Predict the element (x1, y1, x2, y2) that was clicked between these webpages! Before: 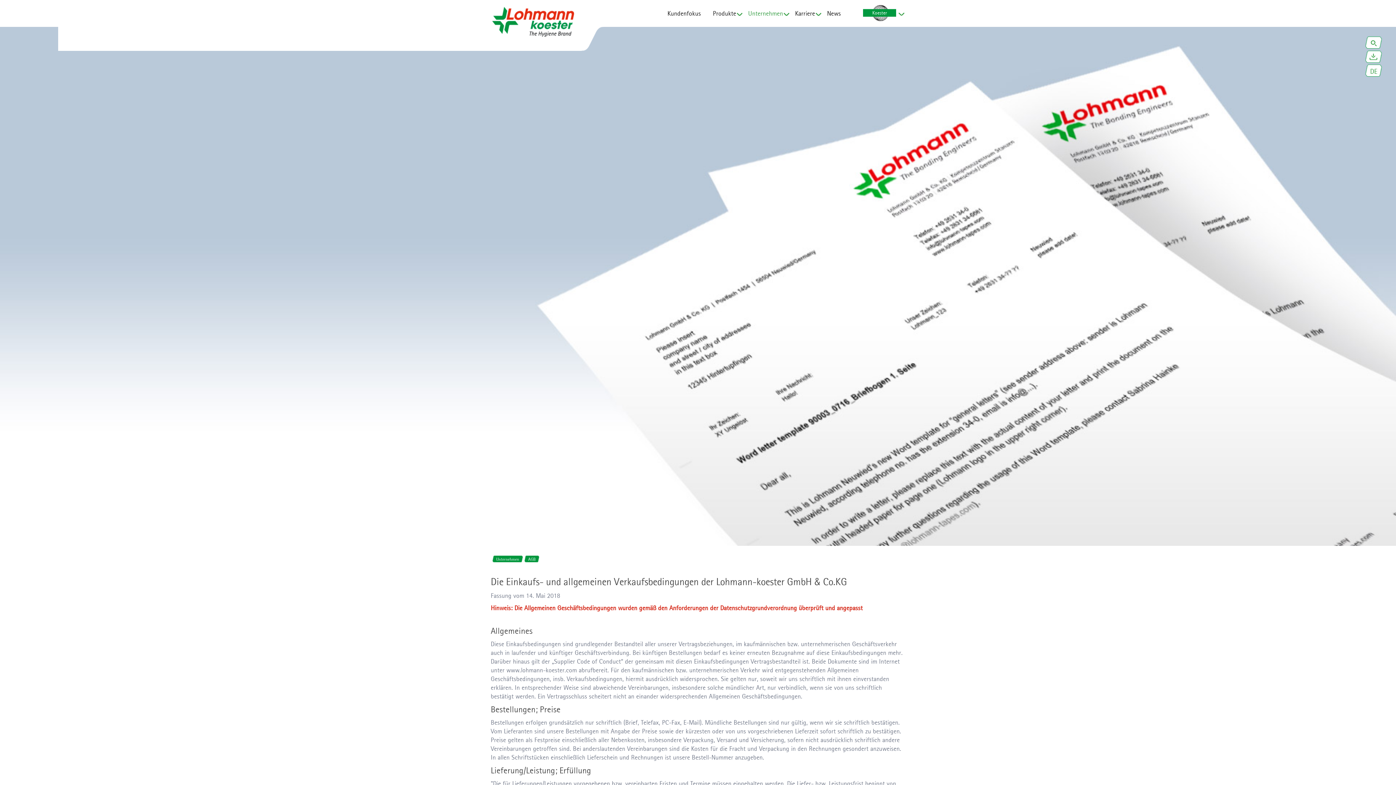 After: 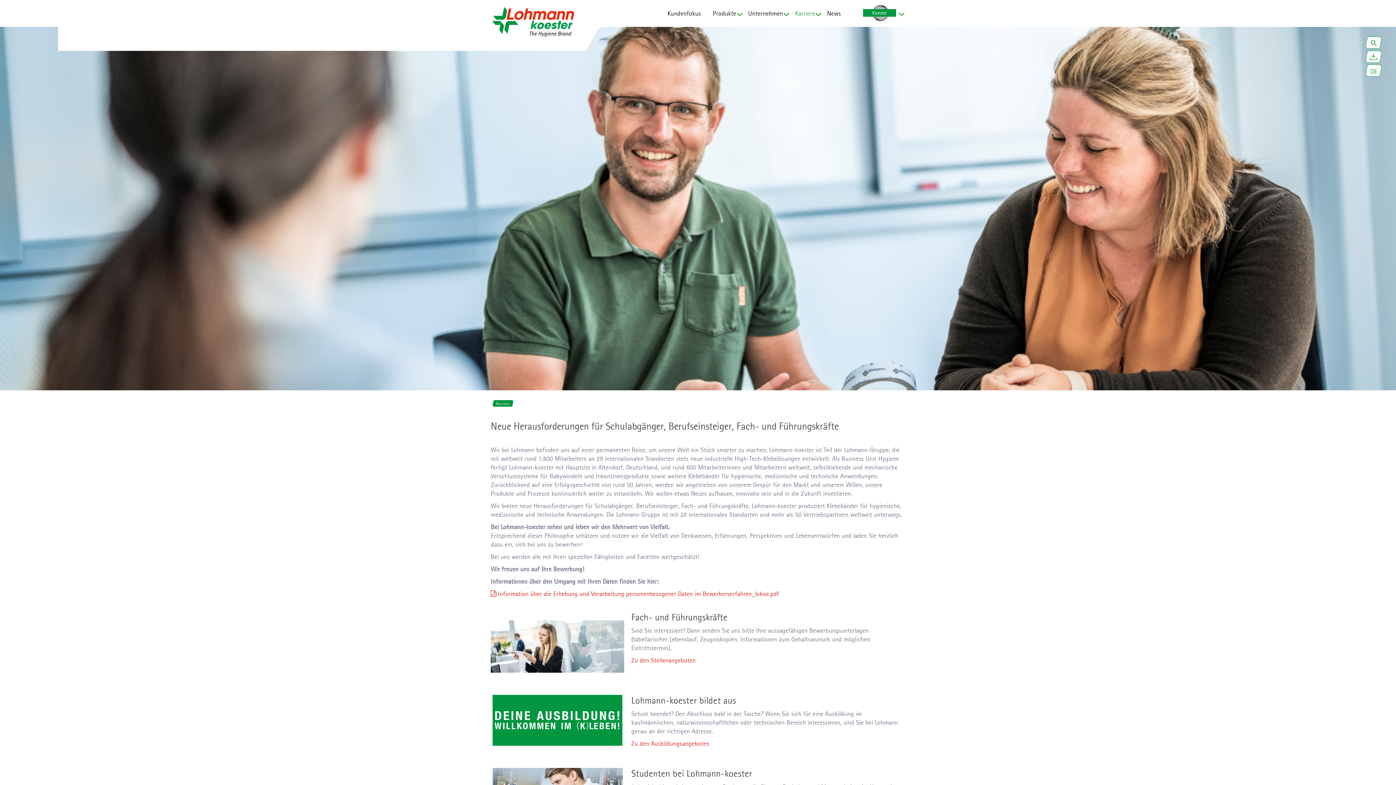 Action: bbox: (795, 5, 815, 21) label: Karriere